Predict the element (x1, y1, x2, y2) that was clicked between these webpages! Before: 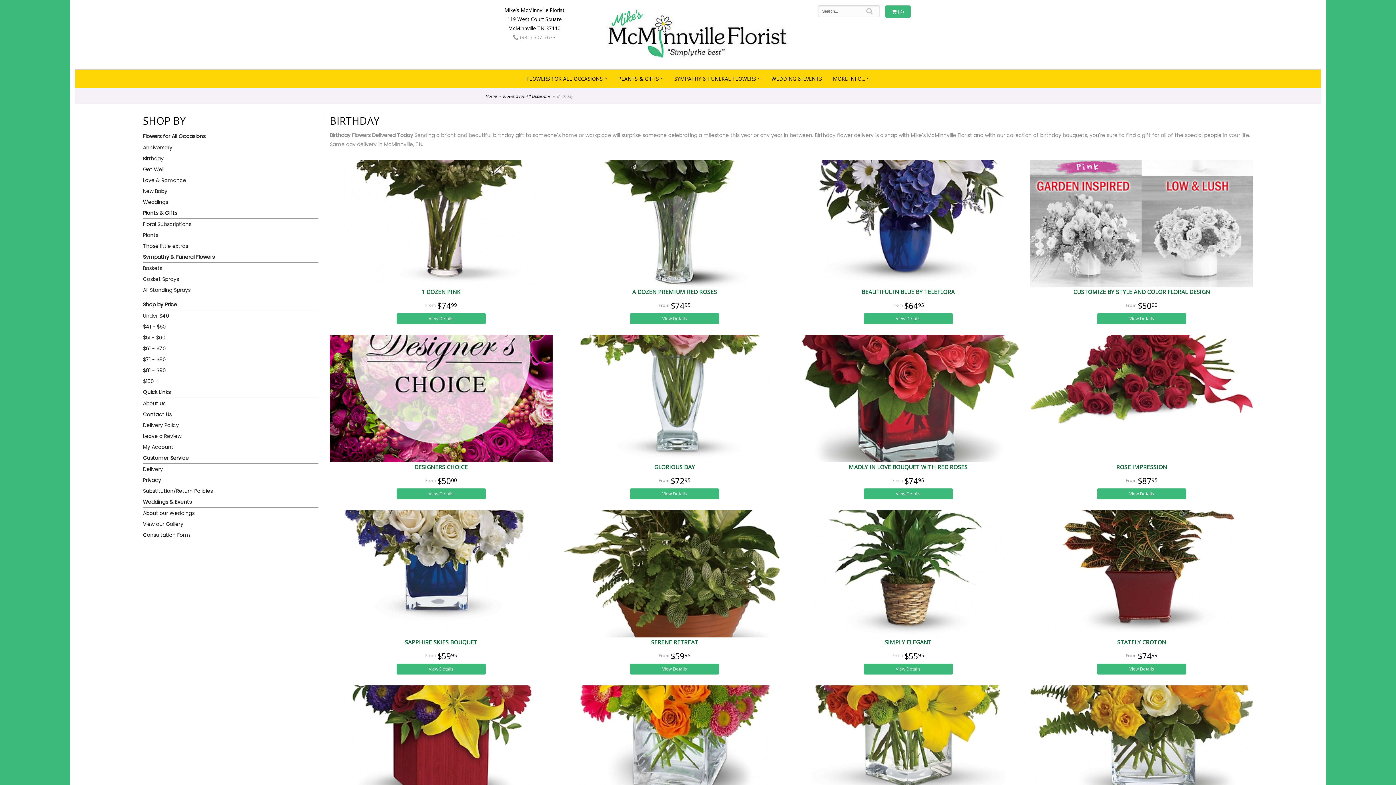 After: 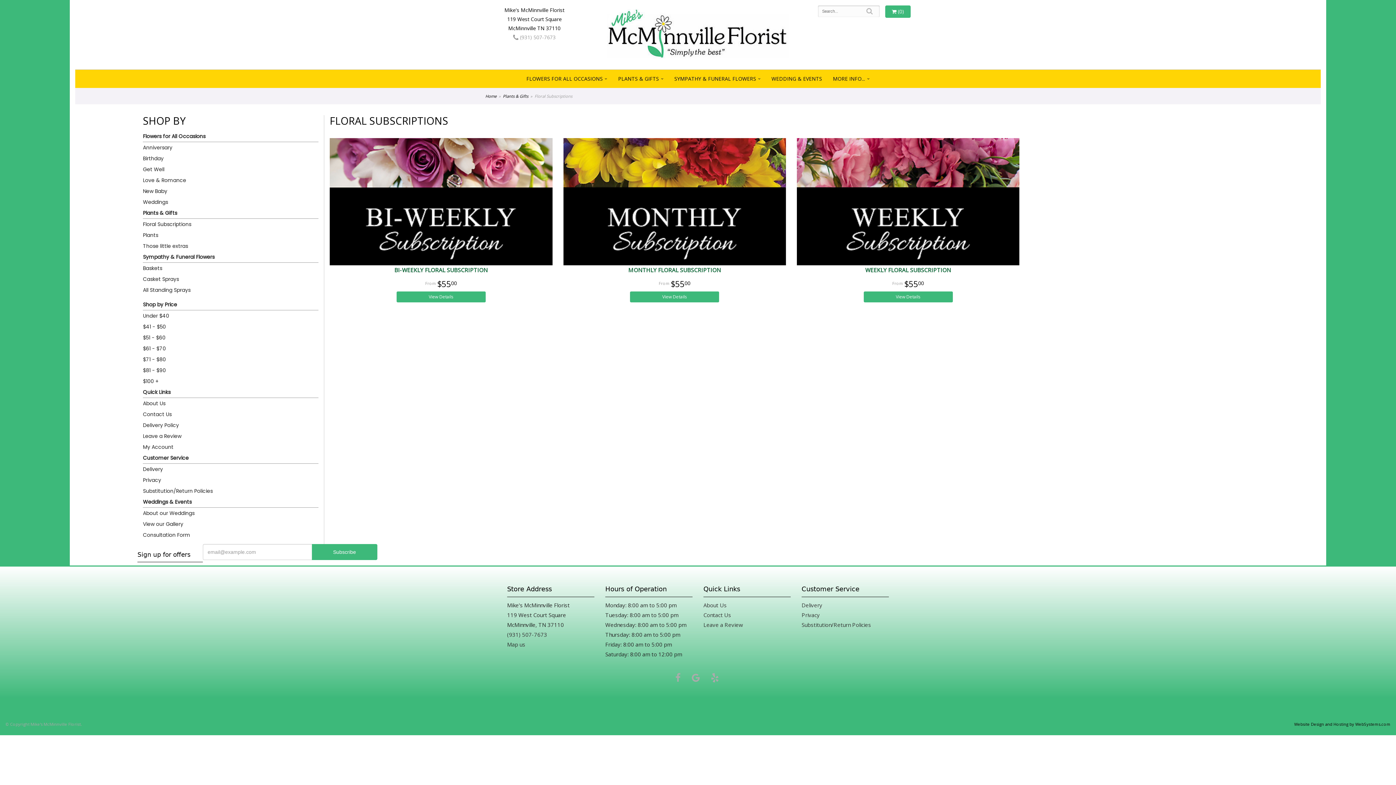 Action: bbox: (143, 218, 318, 229) label: Floral Subscriptions